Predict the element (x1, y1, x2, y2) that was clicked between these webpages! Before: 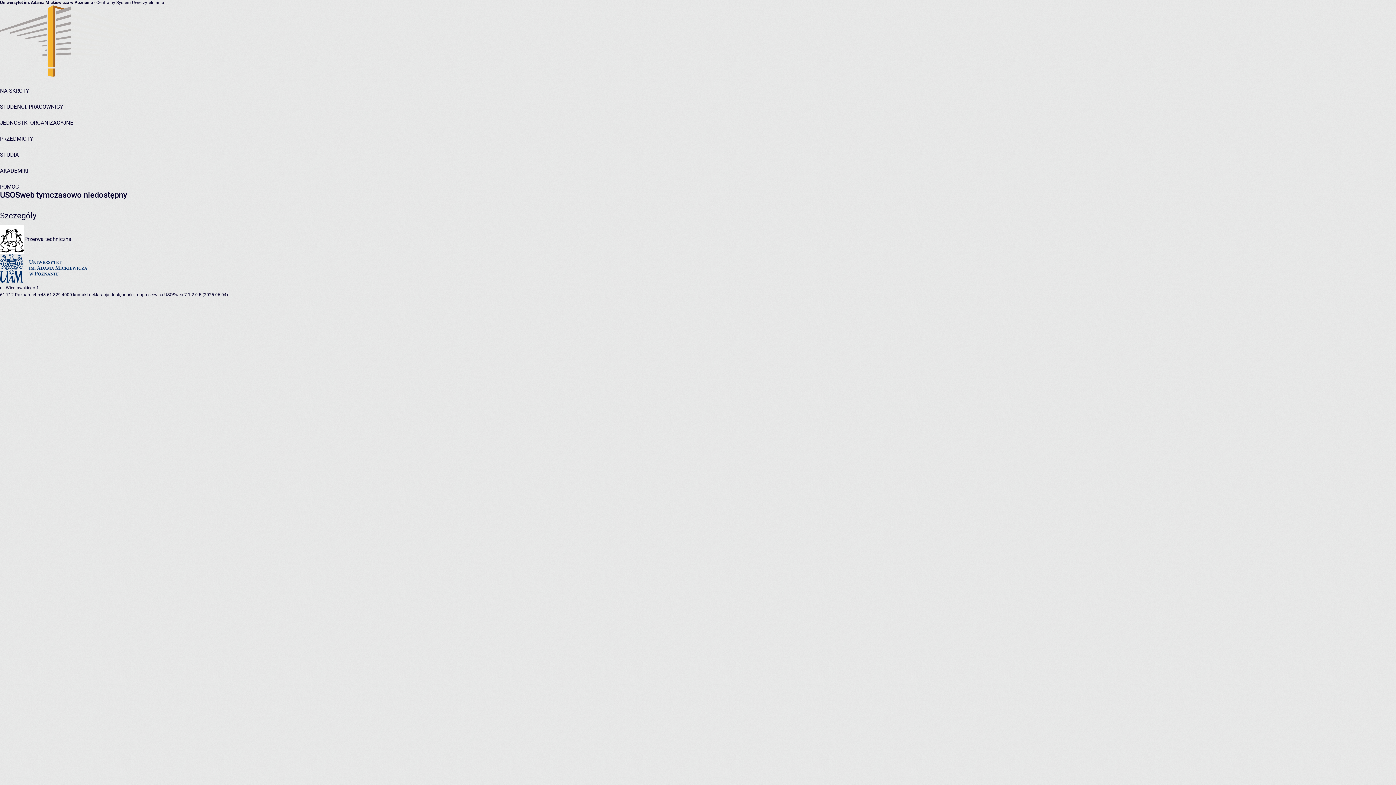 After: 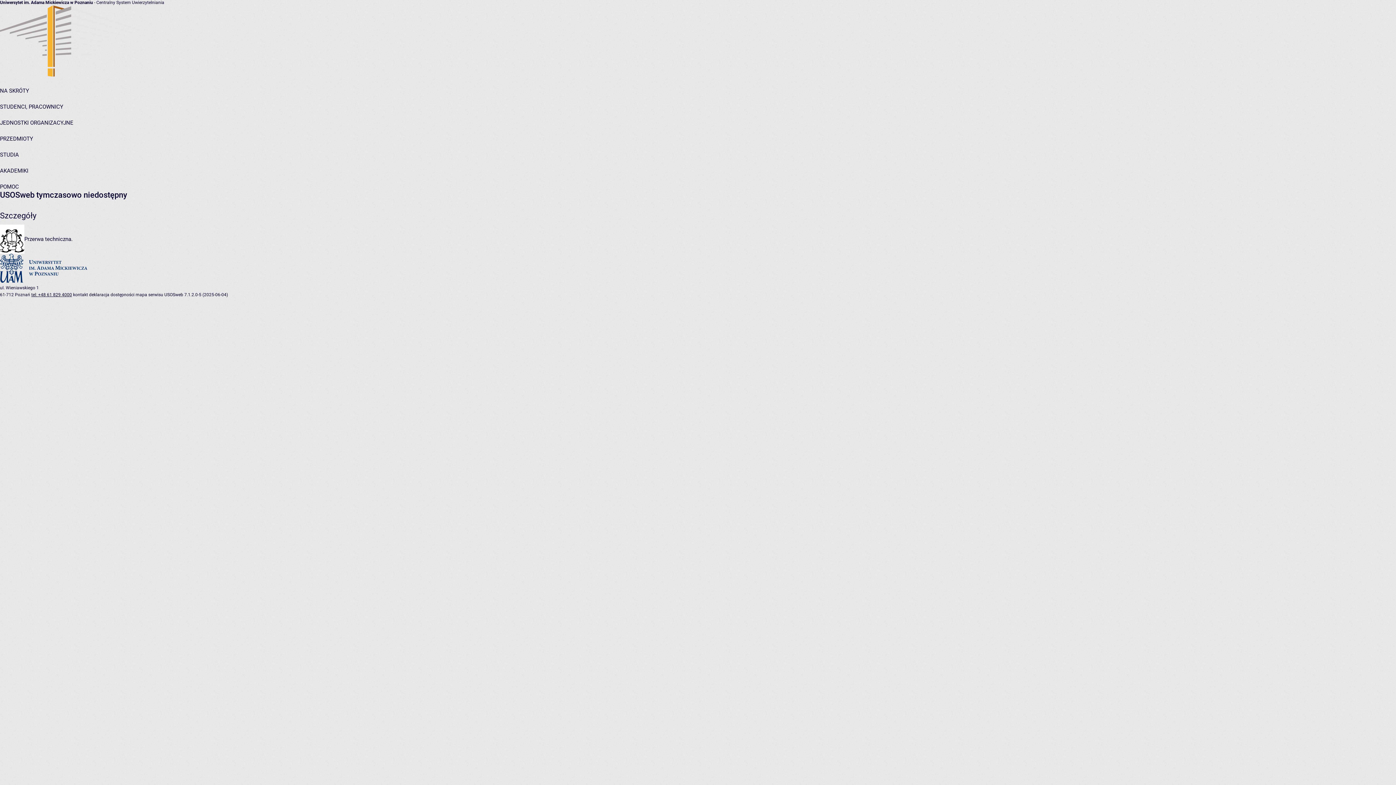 Action: label: tel: +48 61 829 4000 bbox: (31, 292, 72, 297)